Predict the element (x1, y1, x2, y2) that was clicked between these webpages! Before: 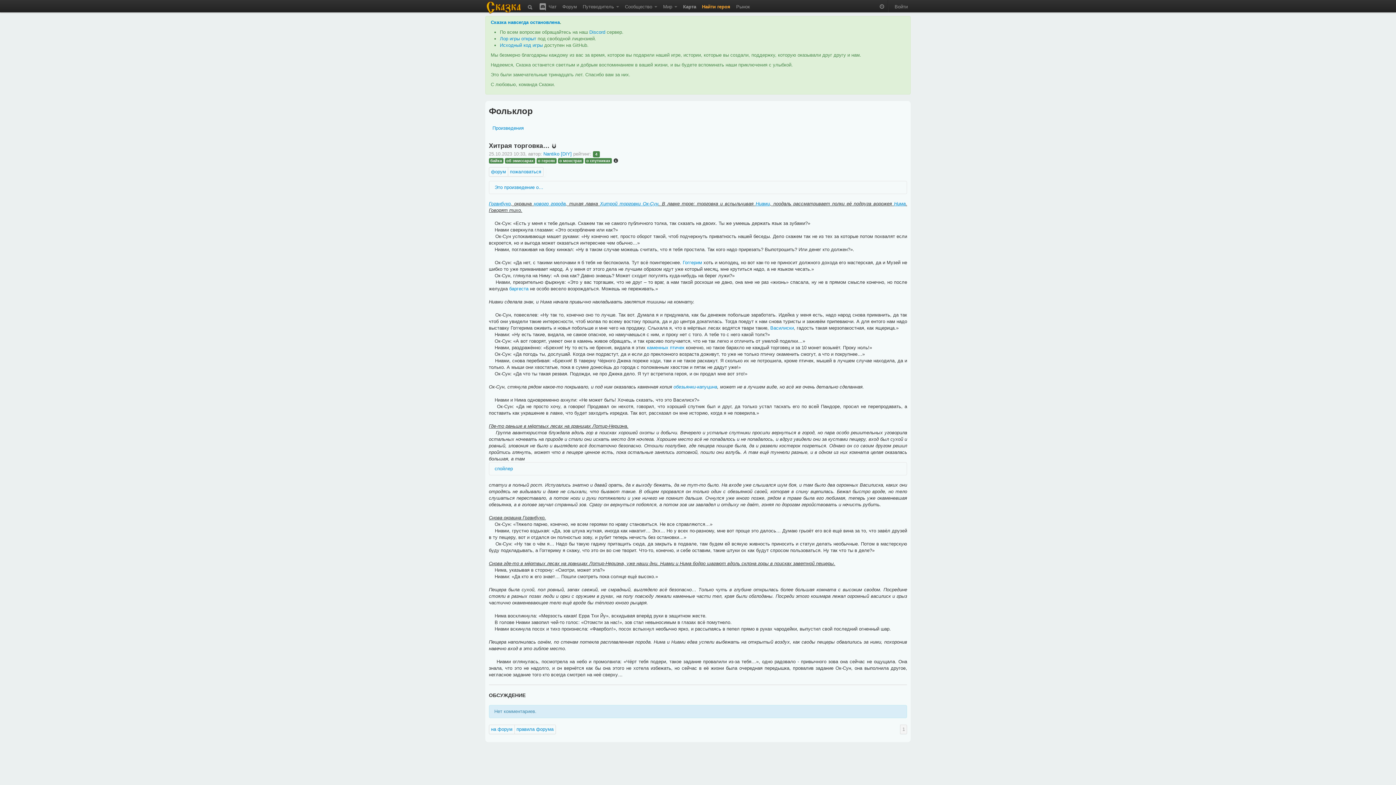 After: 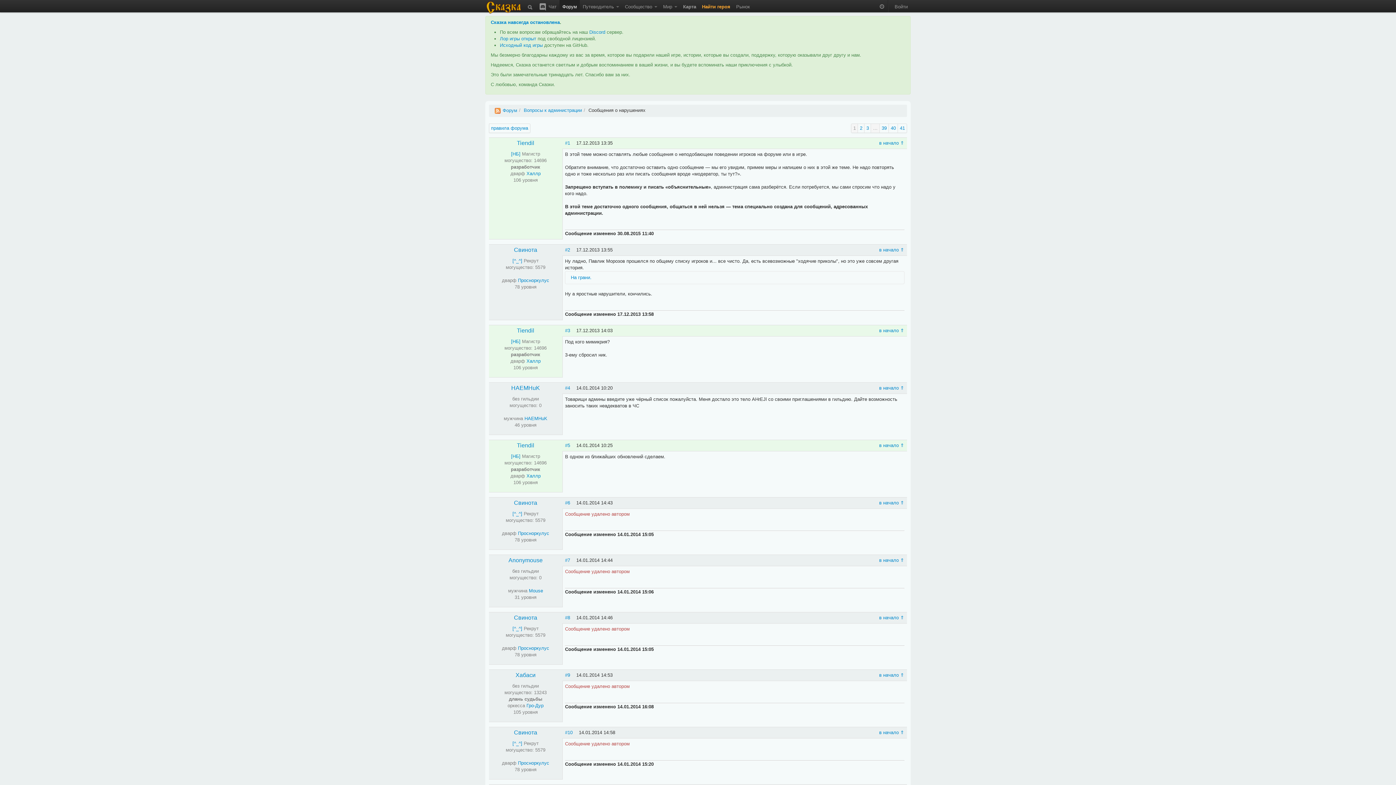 Action: label: пожаловаться bbox: (508, 167, 543, 176)